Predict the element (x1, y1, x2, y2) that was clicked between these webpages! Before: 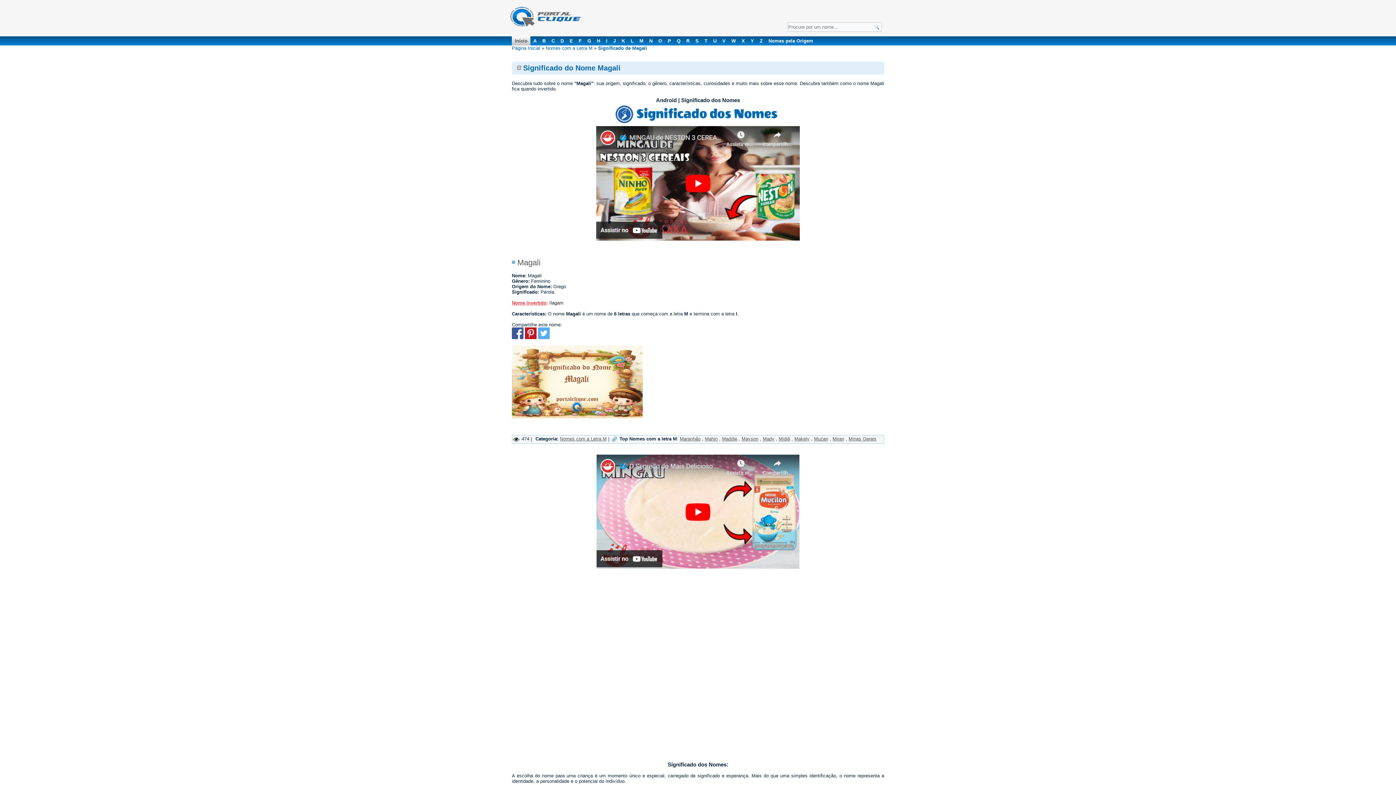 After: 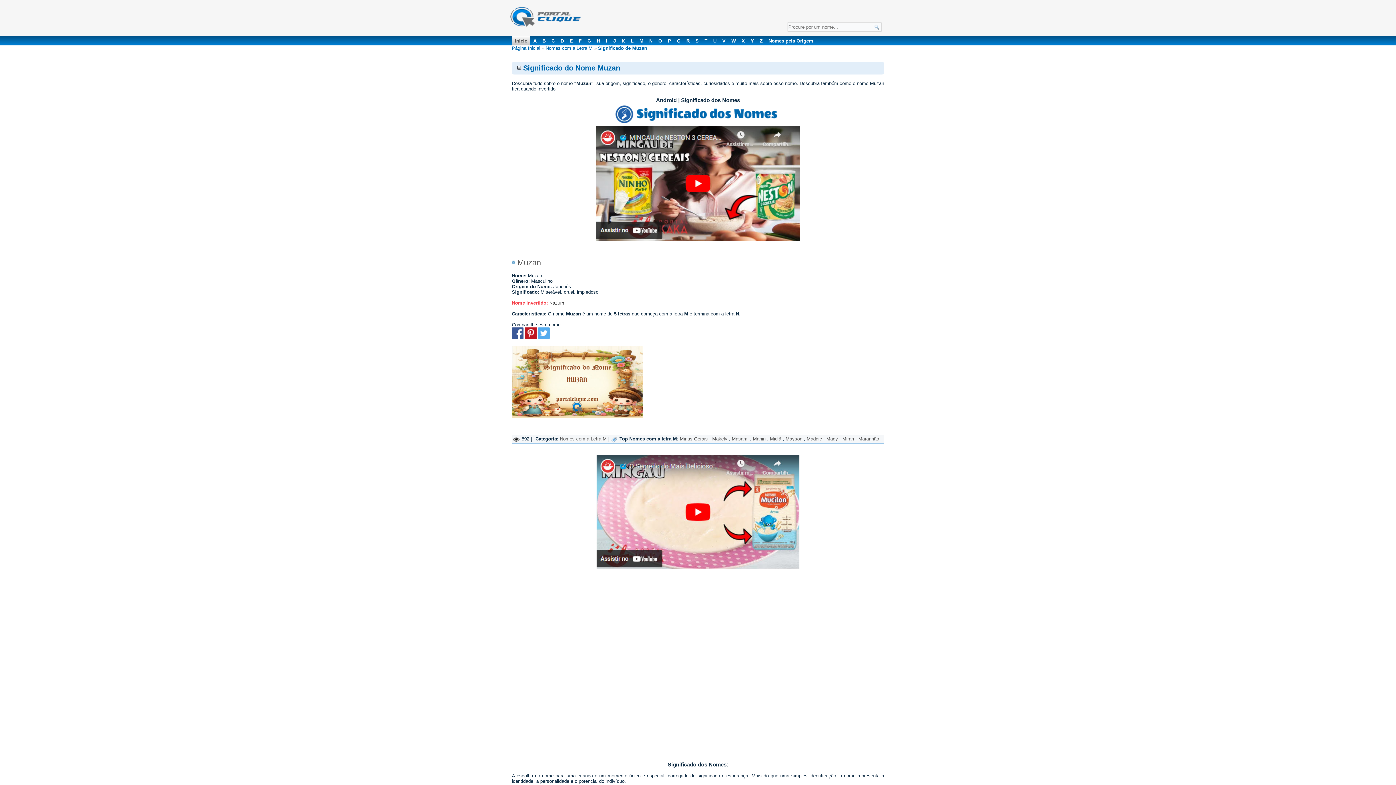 Action: bbox: (814, 436, 828, 441) label: Muzan